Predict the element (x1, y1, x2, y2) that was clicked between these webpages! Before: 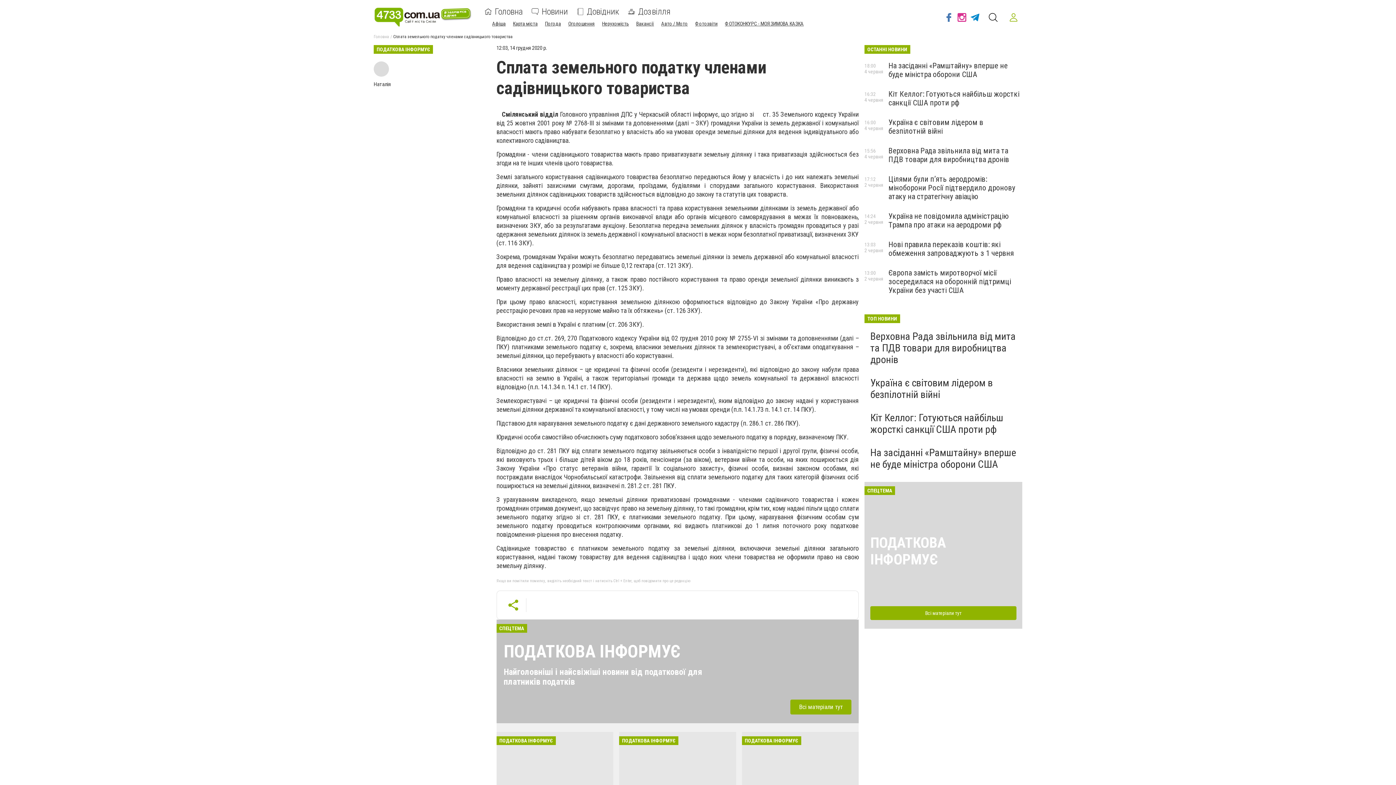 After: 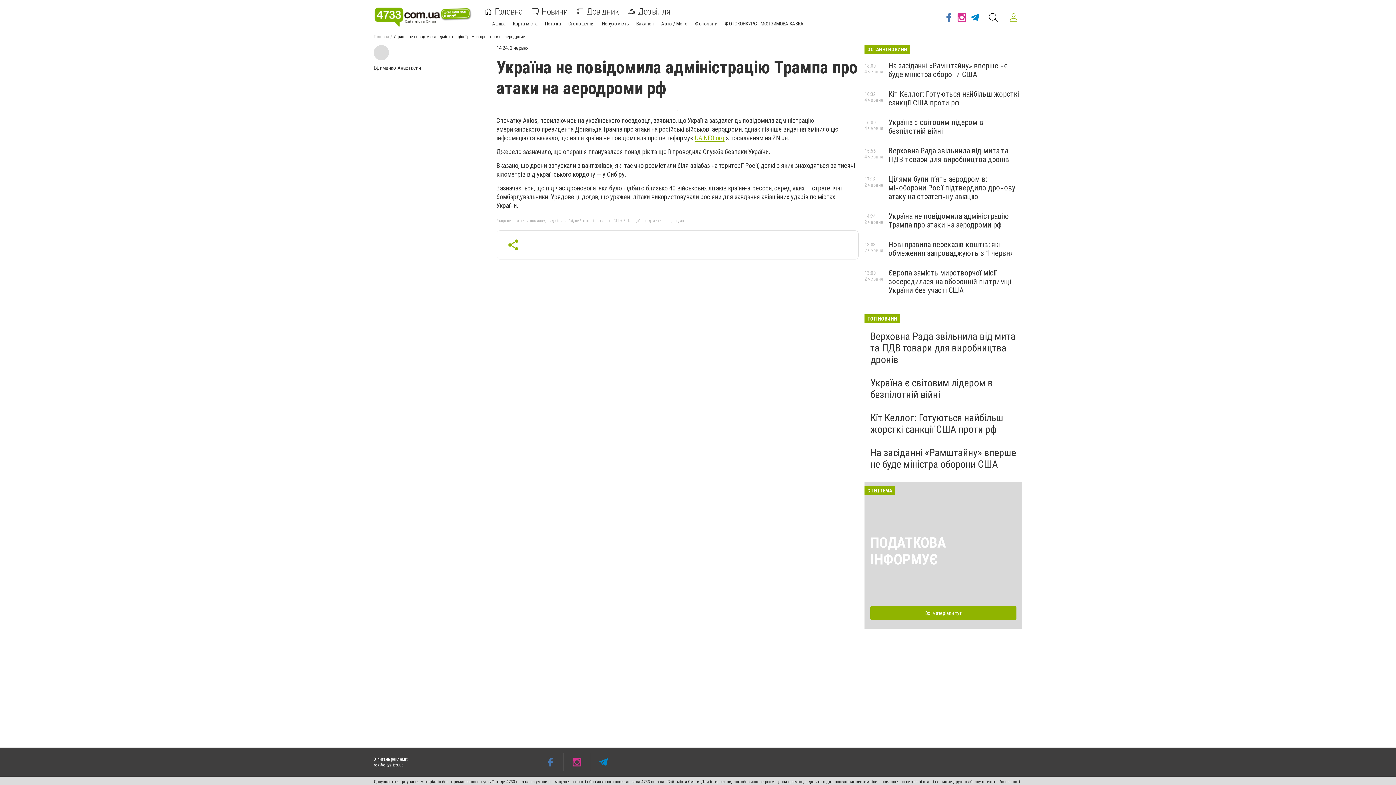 Action: label: Україна не повідомила адміністрацію Трампа про атаки на аеродроми рф bbox: (888, 212, 1009, 229)